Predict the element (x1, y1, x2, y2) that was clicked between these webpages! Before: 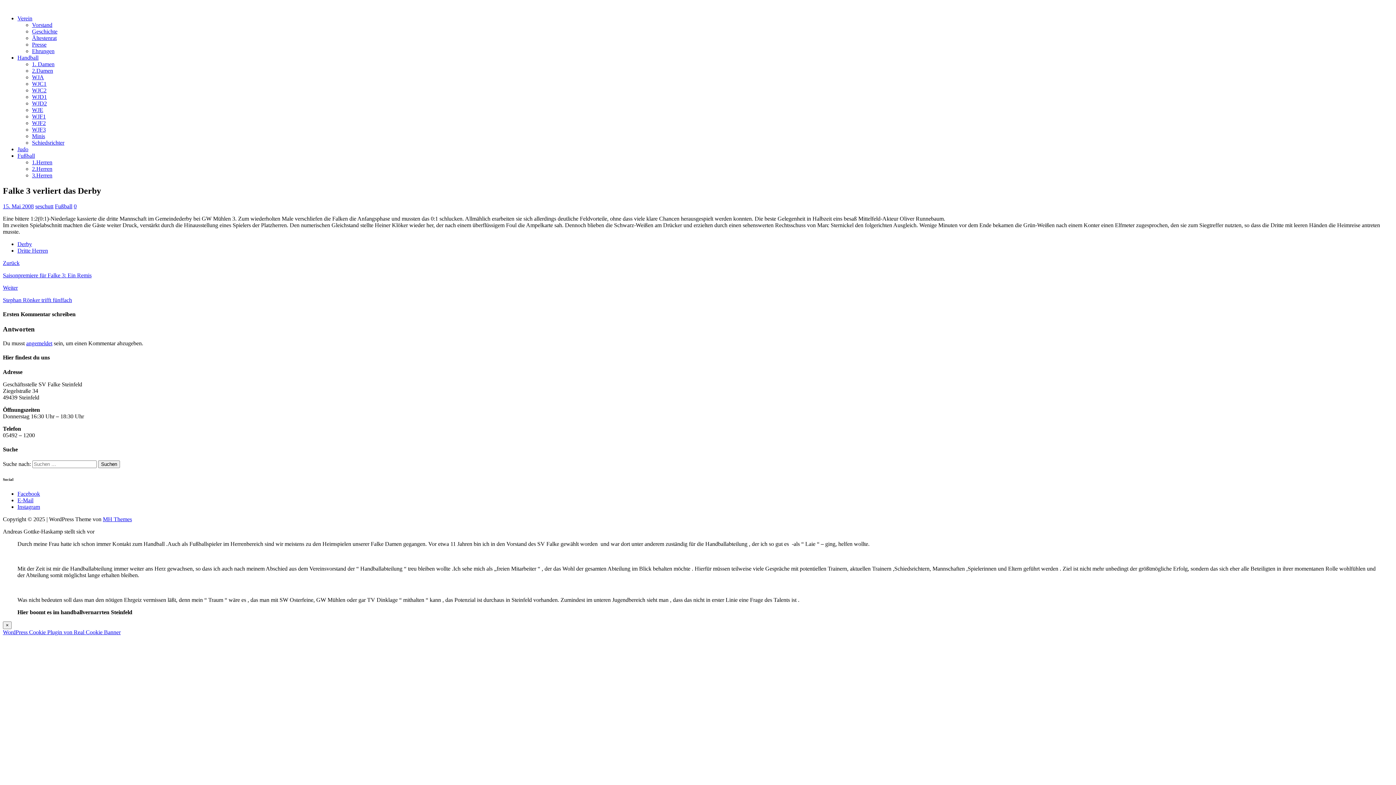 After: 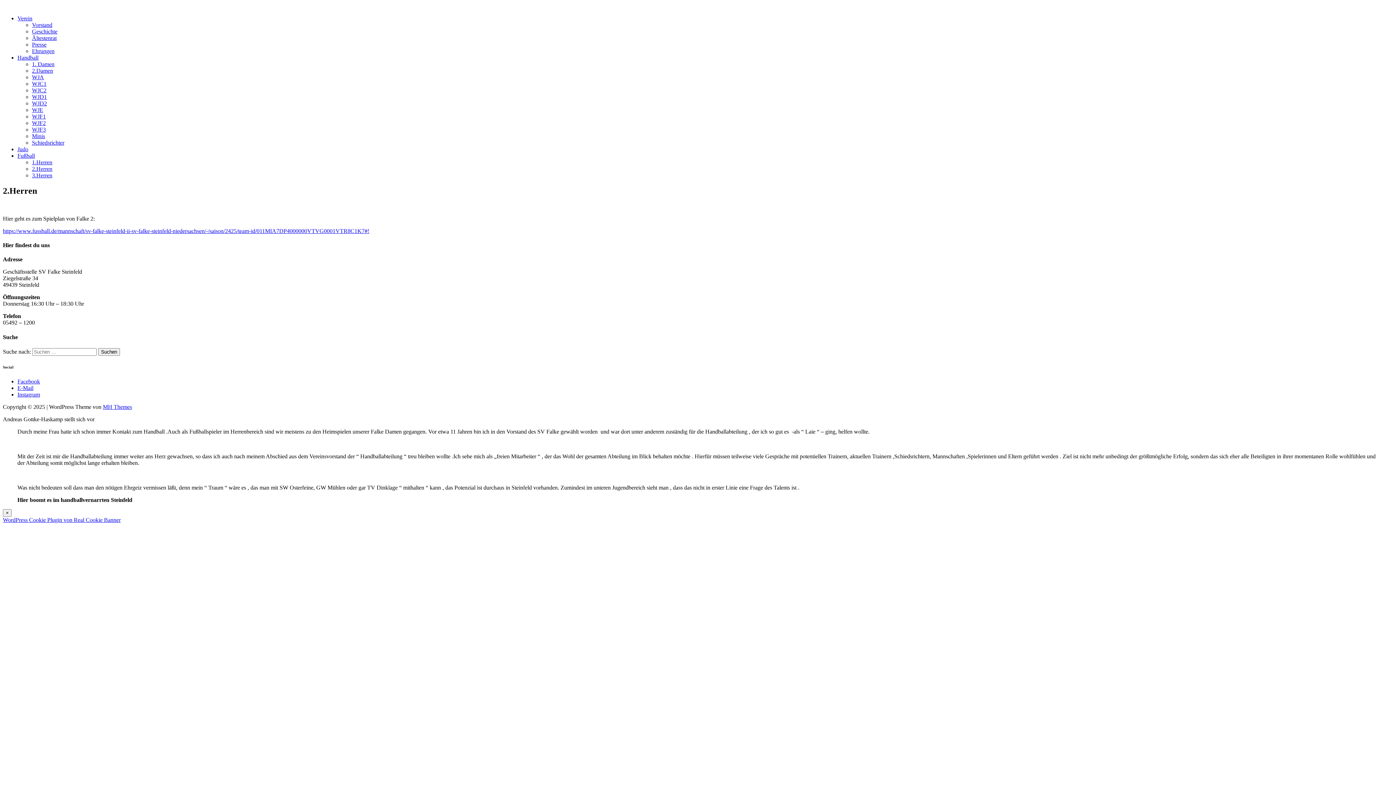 Action: label: 2.Herren bbox: (32, 165, 52, 172)